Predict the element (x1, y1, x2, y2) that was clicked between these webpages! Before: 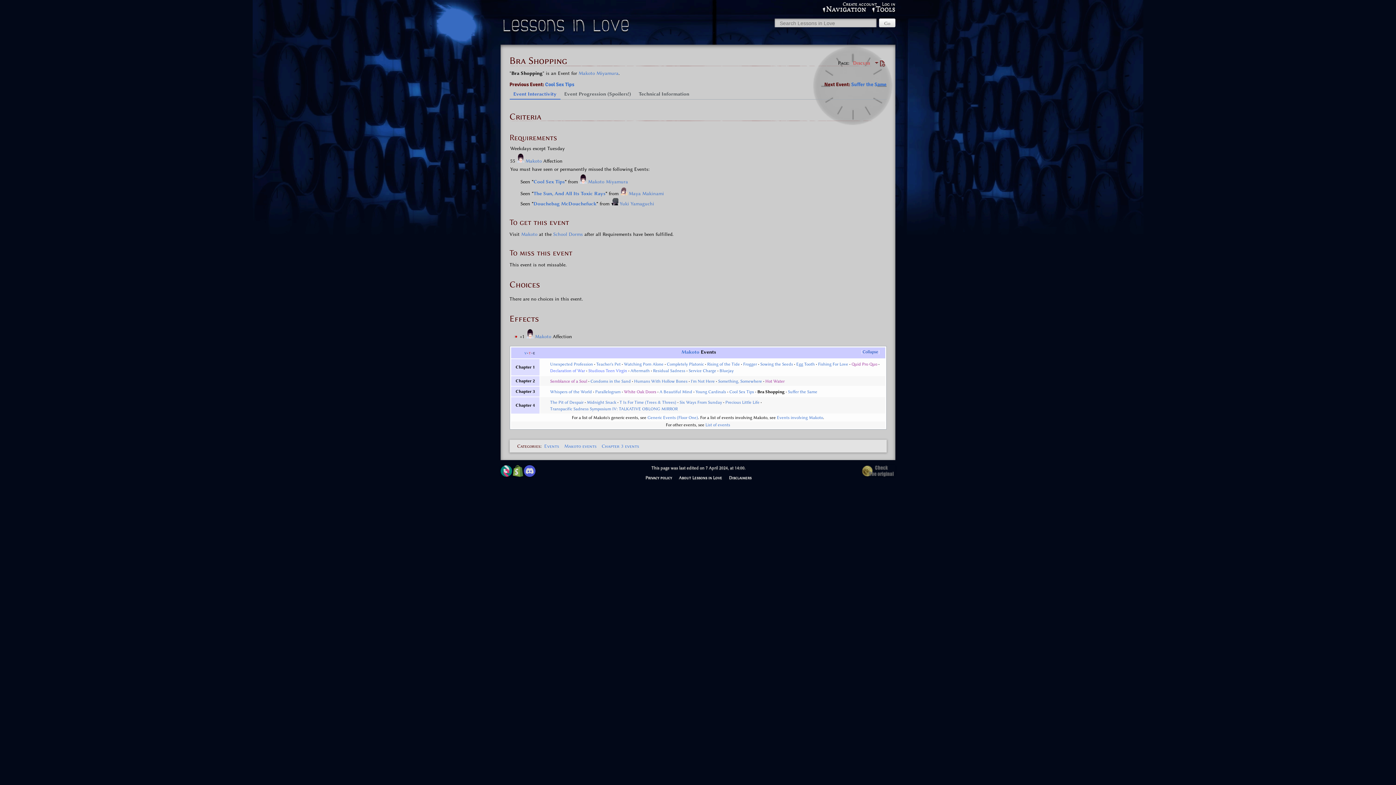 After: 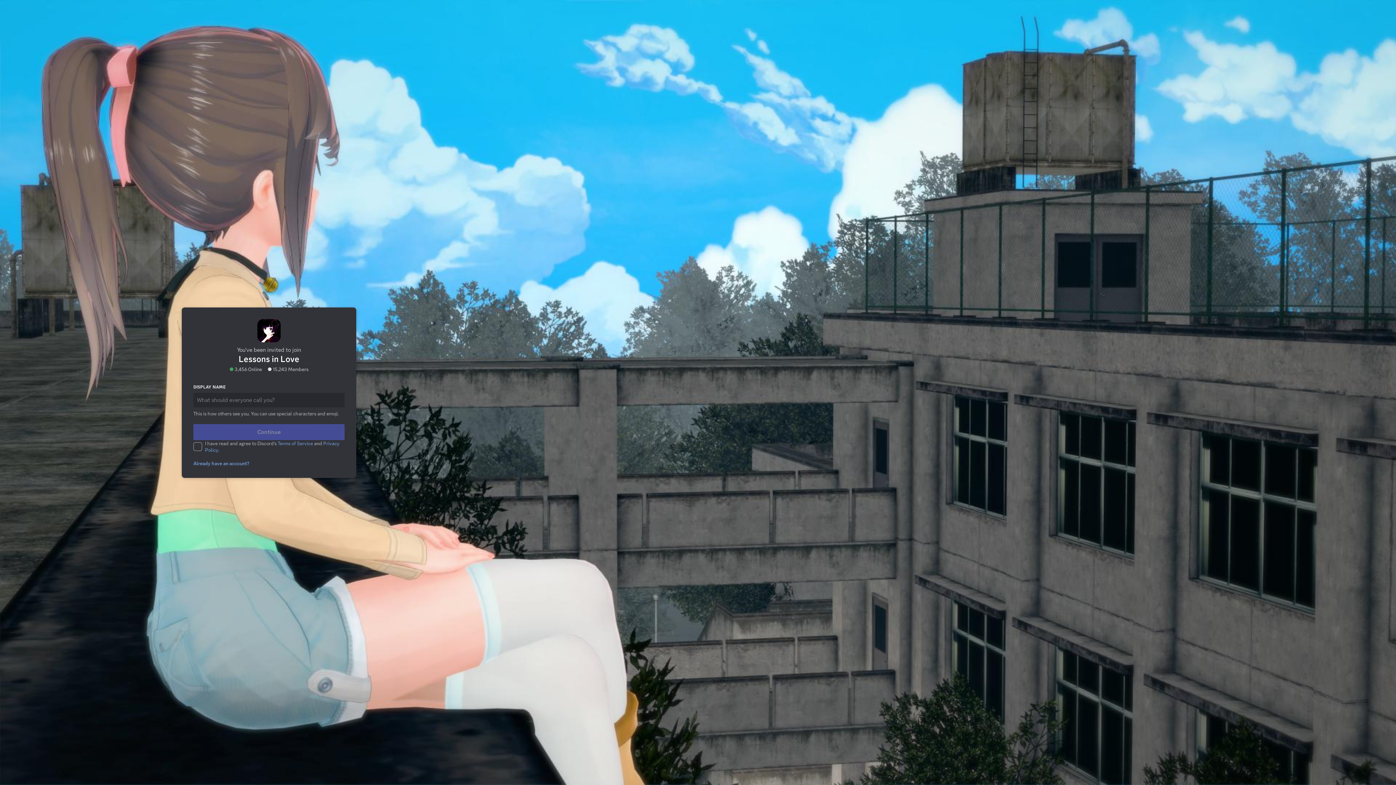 Action: bbox: (524, 473, 535, 478)